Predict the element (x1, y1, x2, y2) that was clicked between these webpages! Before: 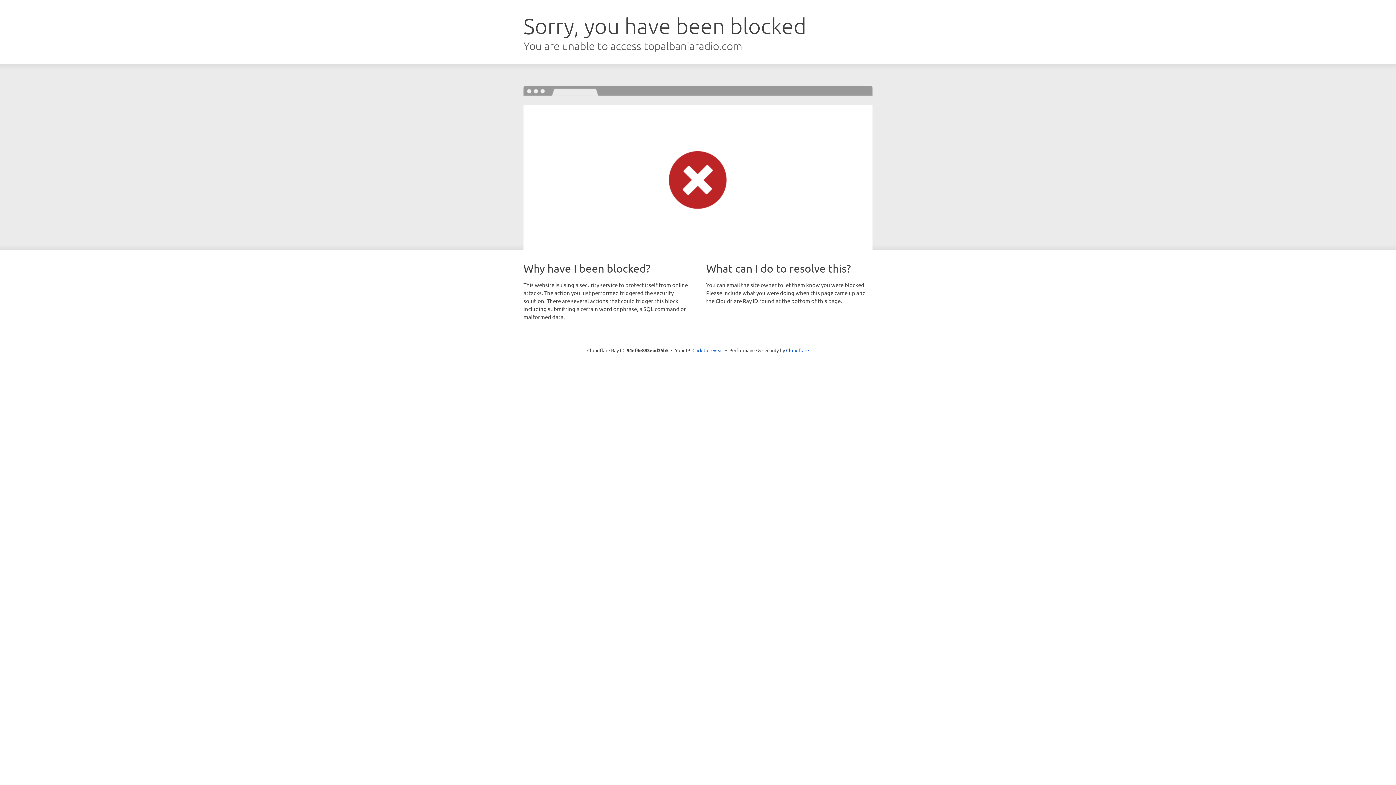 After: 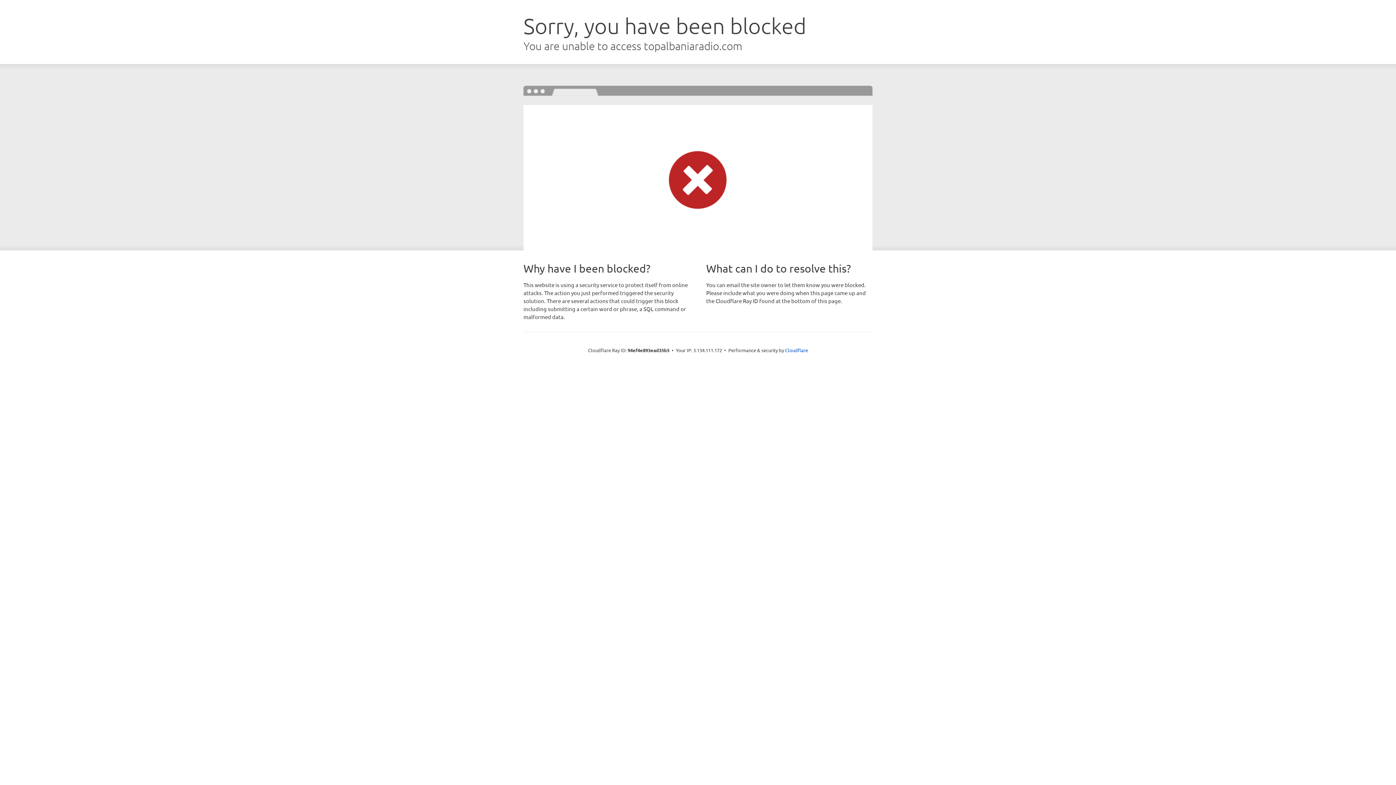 Action: bbox: (692, 346, 723, 353) label: Click to reveal